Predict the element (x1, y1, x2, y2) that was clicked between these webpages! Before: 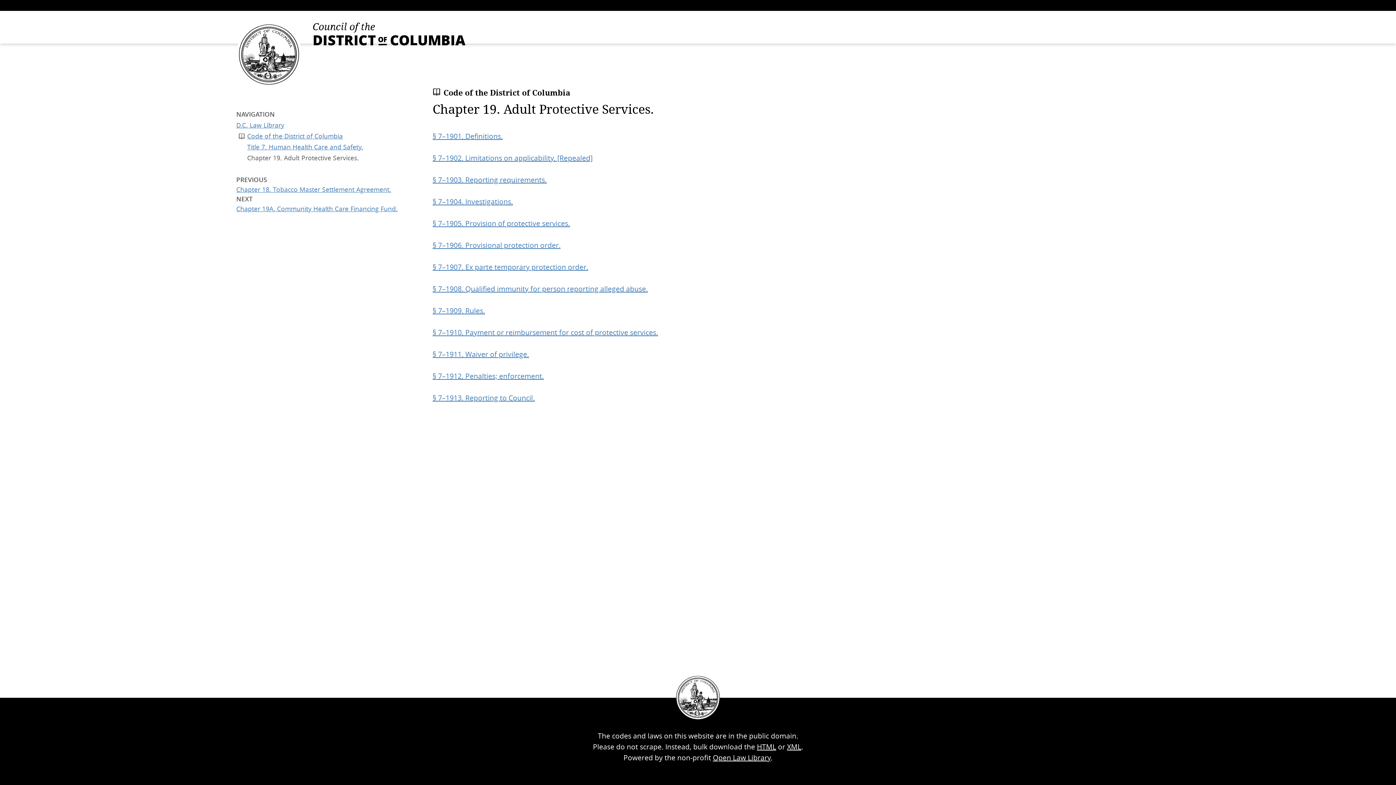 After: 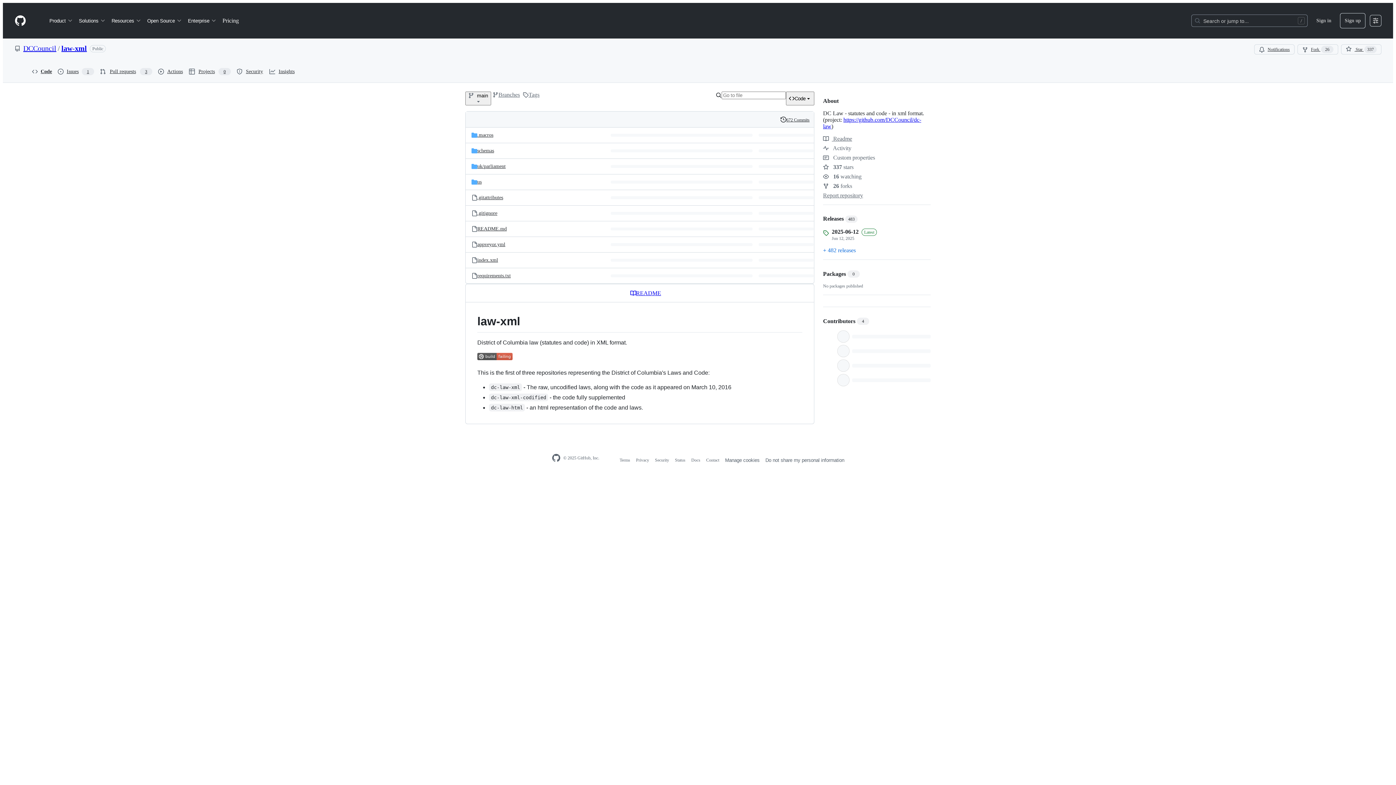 Action: label: XML bbox: (787, 742, 801, 752)